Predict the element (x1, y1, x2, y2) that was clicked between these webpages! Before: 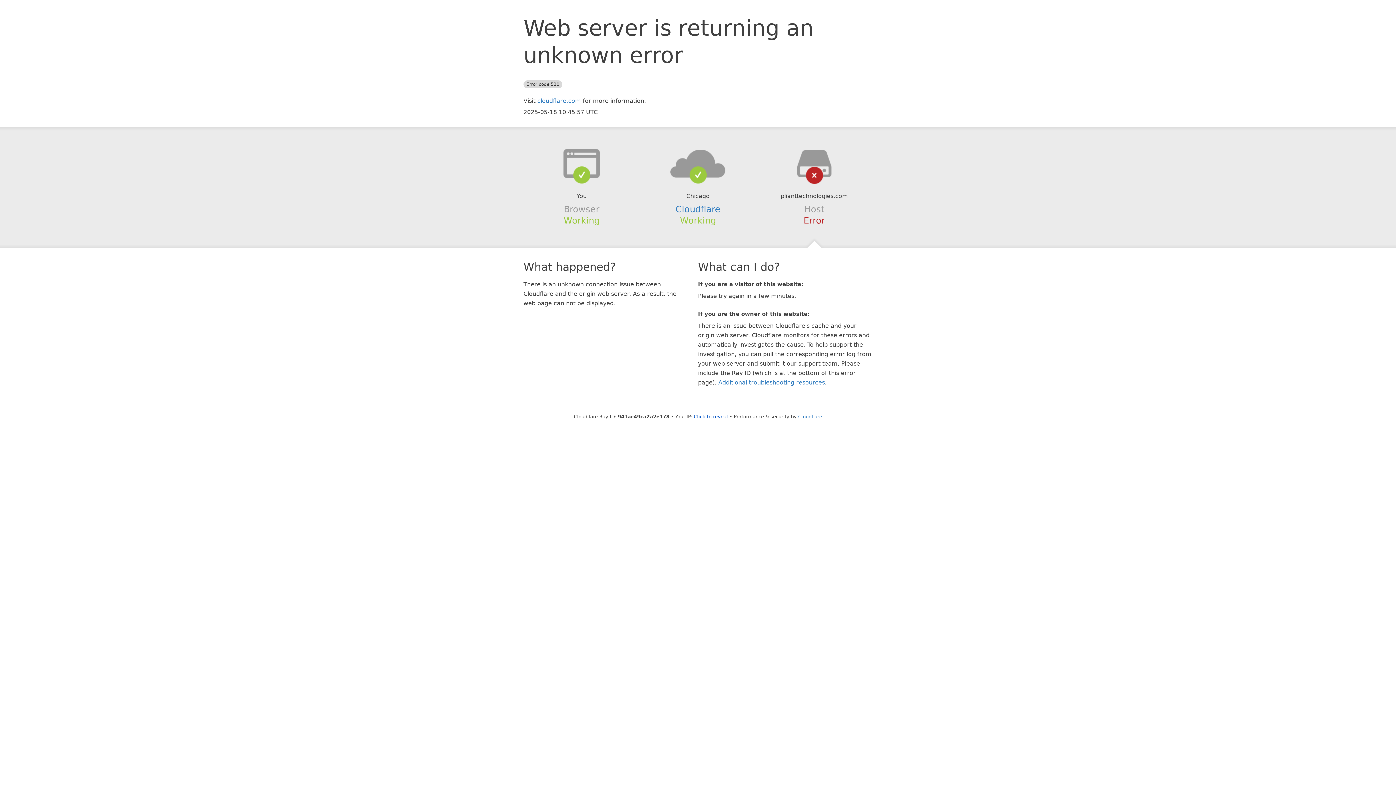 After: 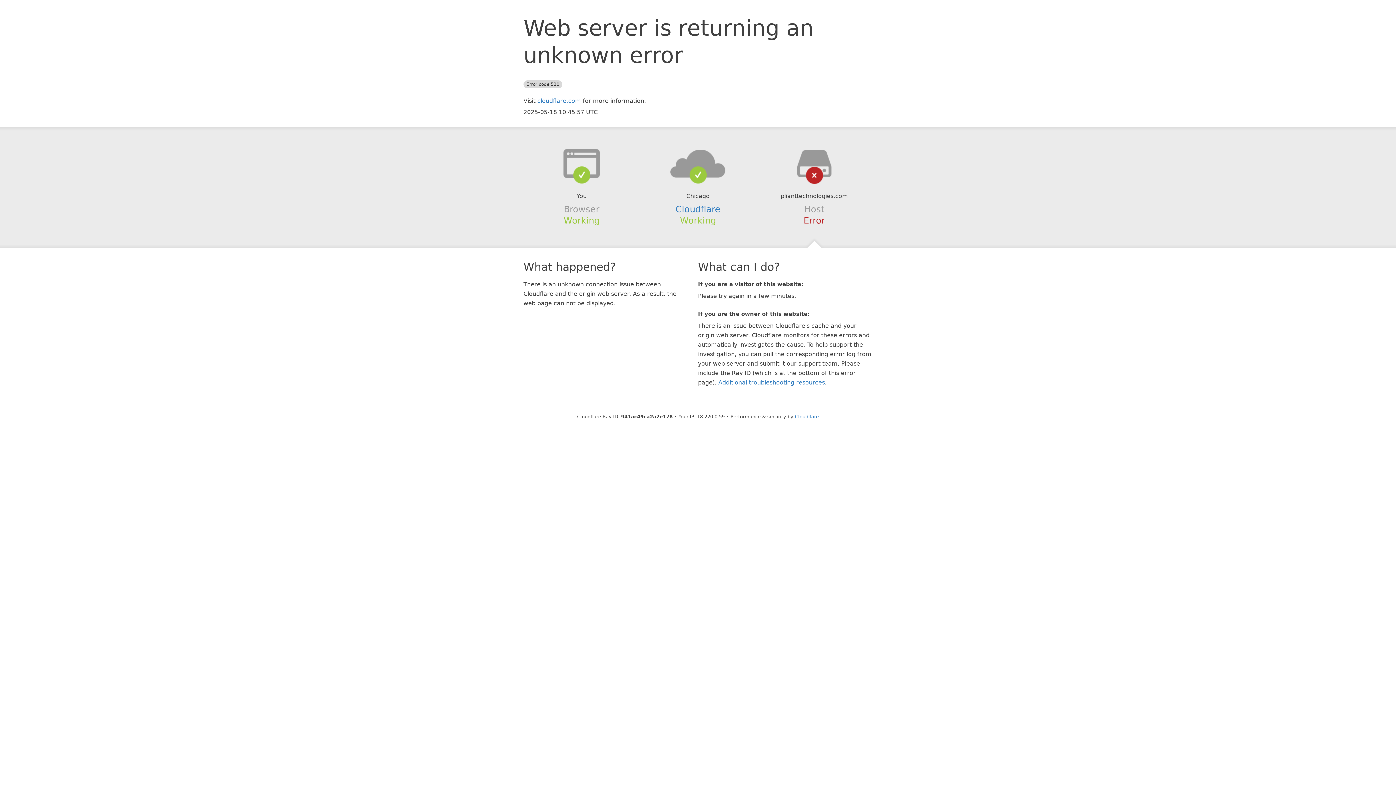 Action: label: Click to reveal bbox: (694, 414, 728, 419)